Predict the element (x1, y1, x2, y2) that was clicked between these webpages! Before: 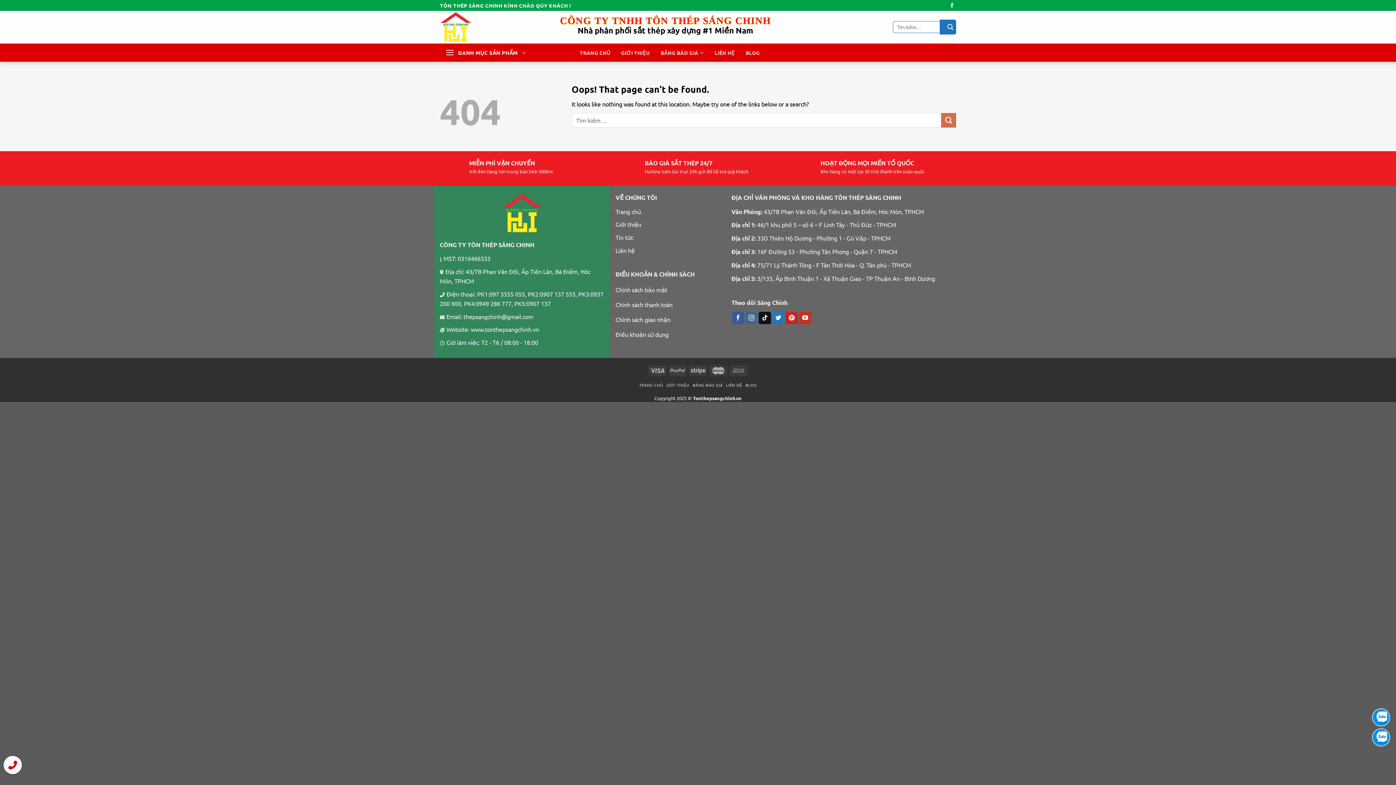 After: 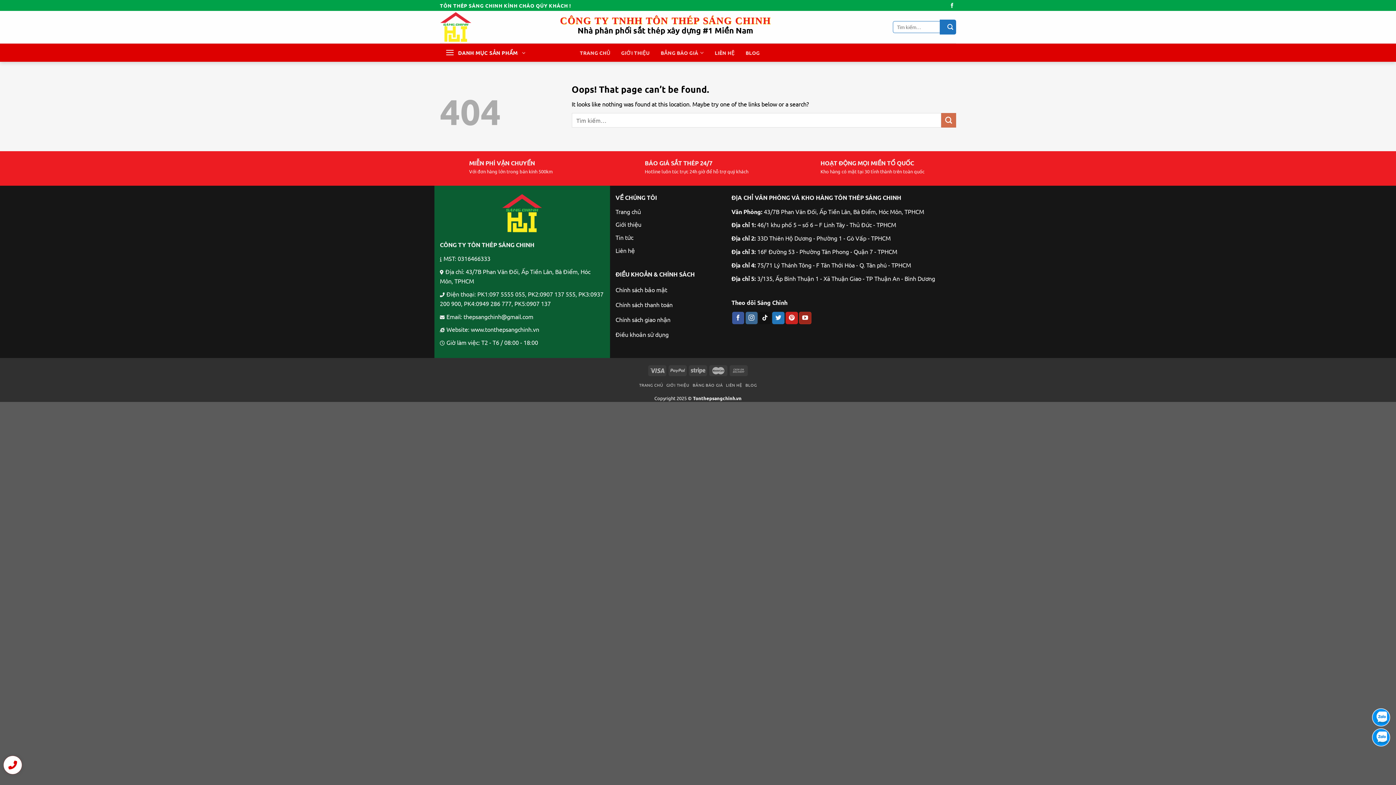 Action: label: Follow on YouTube bbox: (799, 311, 811, 324)